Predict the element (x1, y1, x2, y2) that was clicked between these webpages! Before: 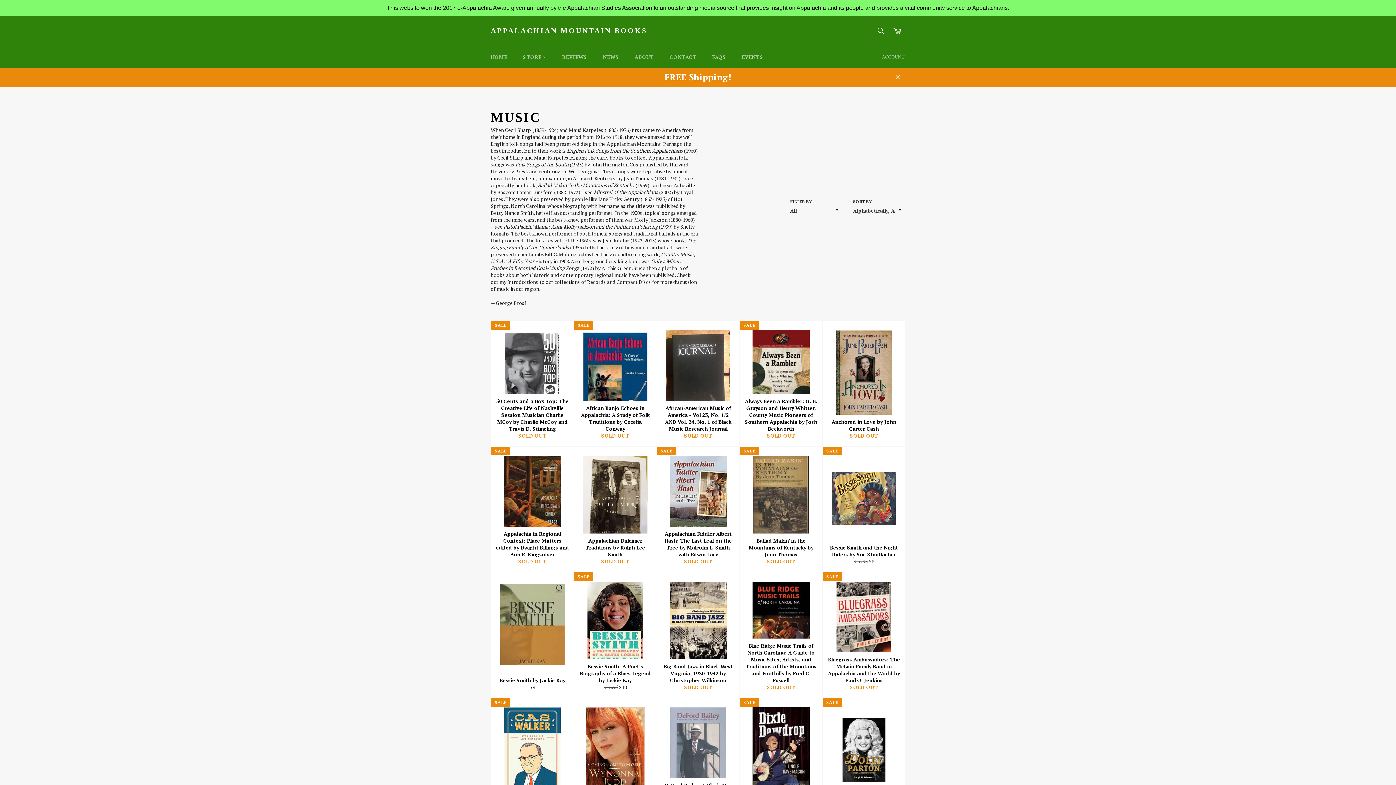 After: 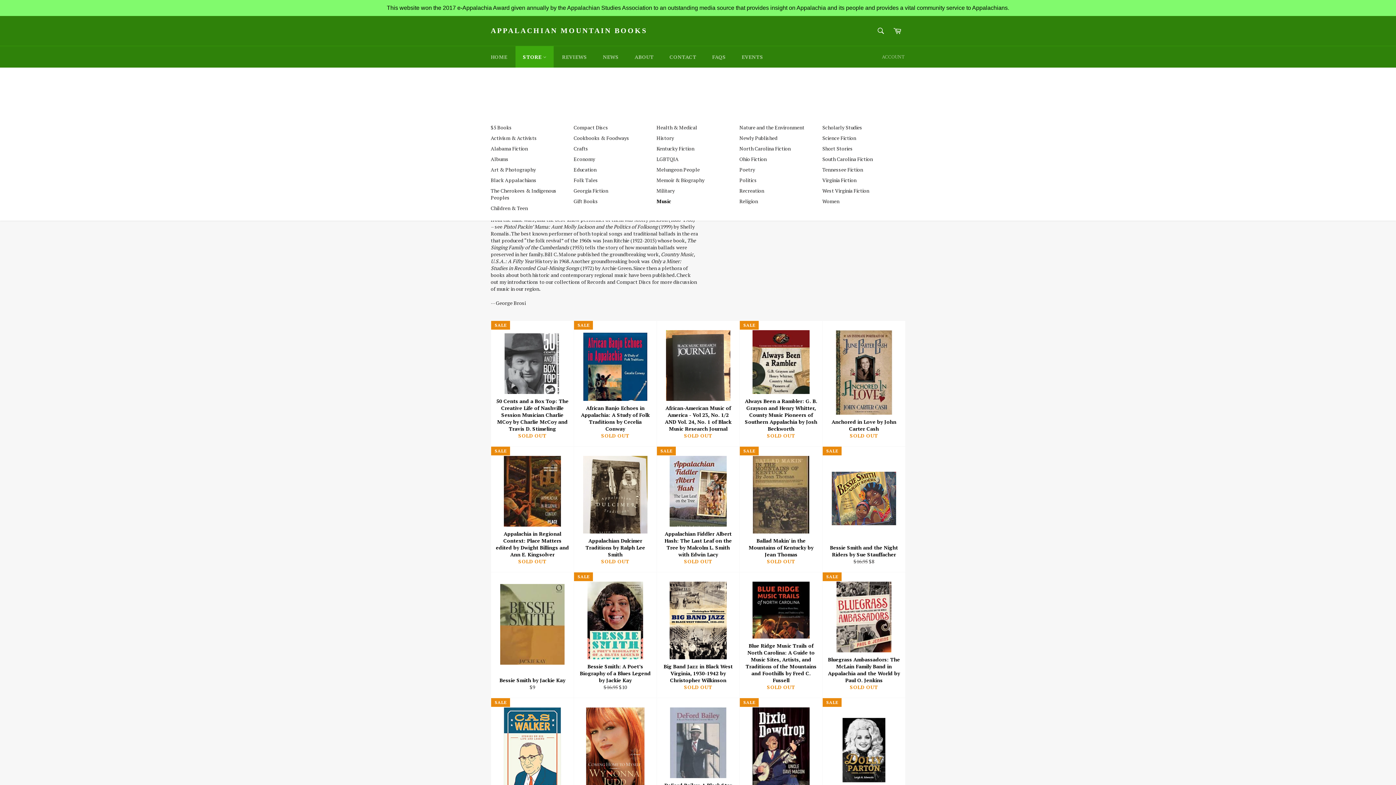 Action: label: STORE  bbox: (515, 46, 553, 67)